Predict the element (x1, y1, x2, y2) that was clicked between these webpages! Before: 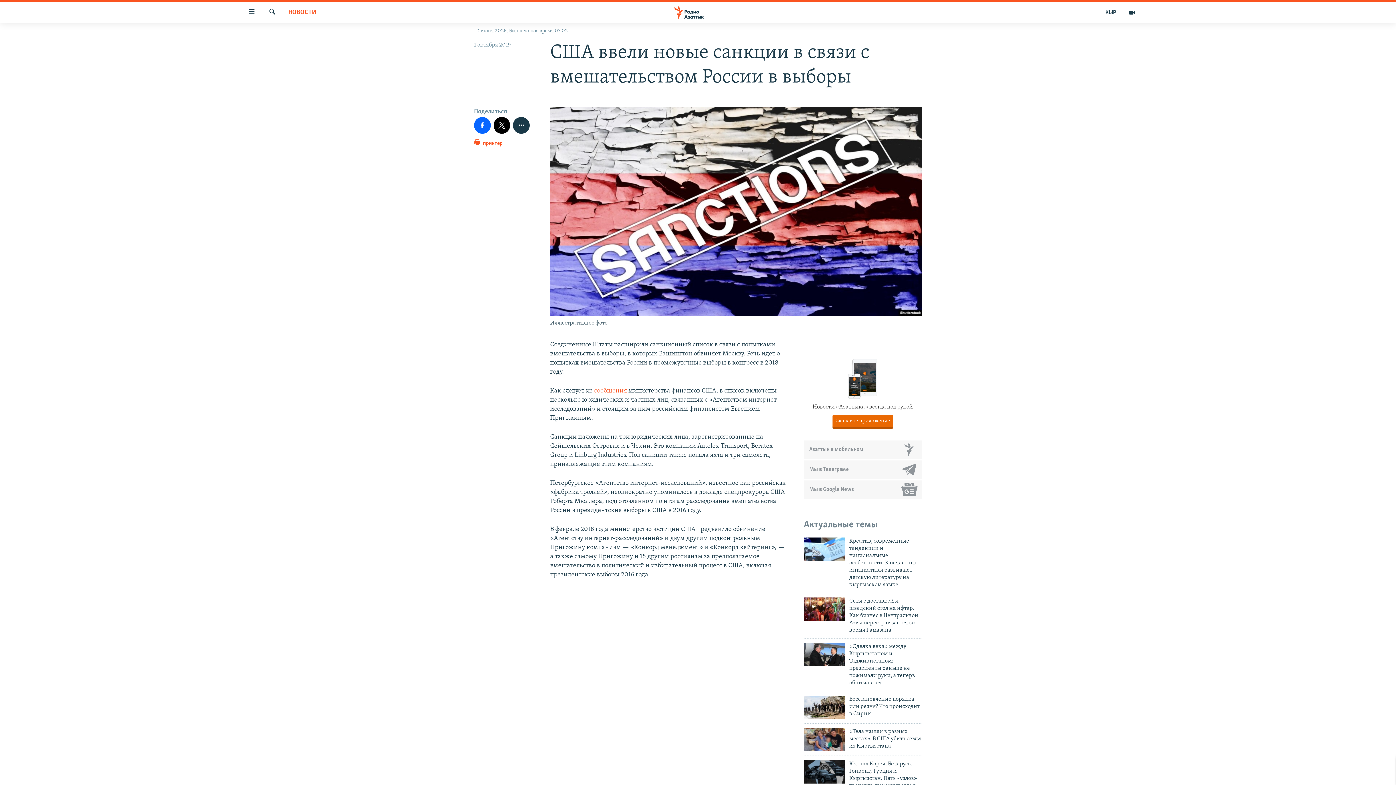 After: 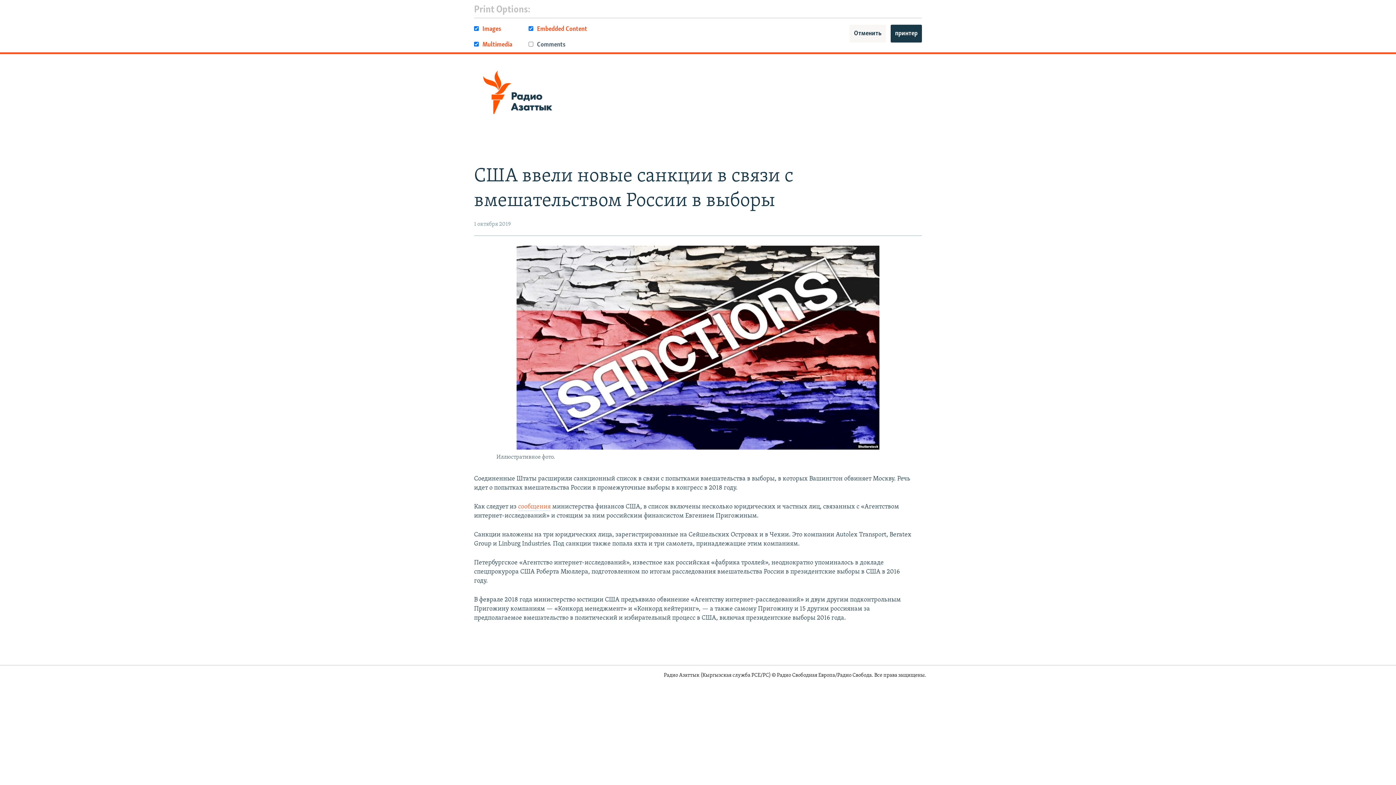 Action: bbox: (474, 138, 502, 151) label:  принтер